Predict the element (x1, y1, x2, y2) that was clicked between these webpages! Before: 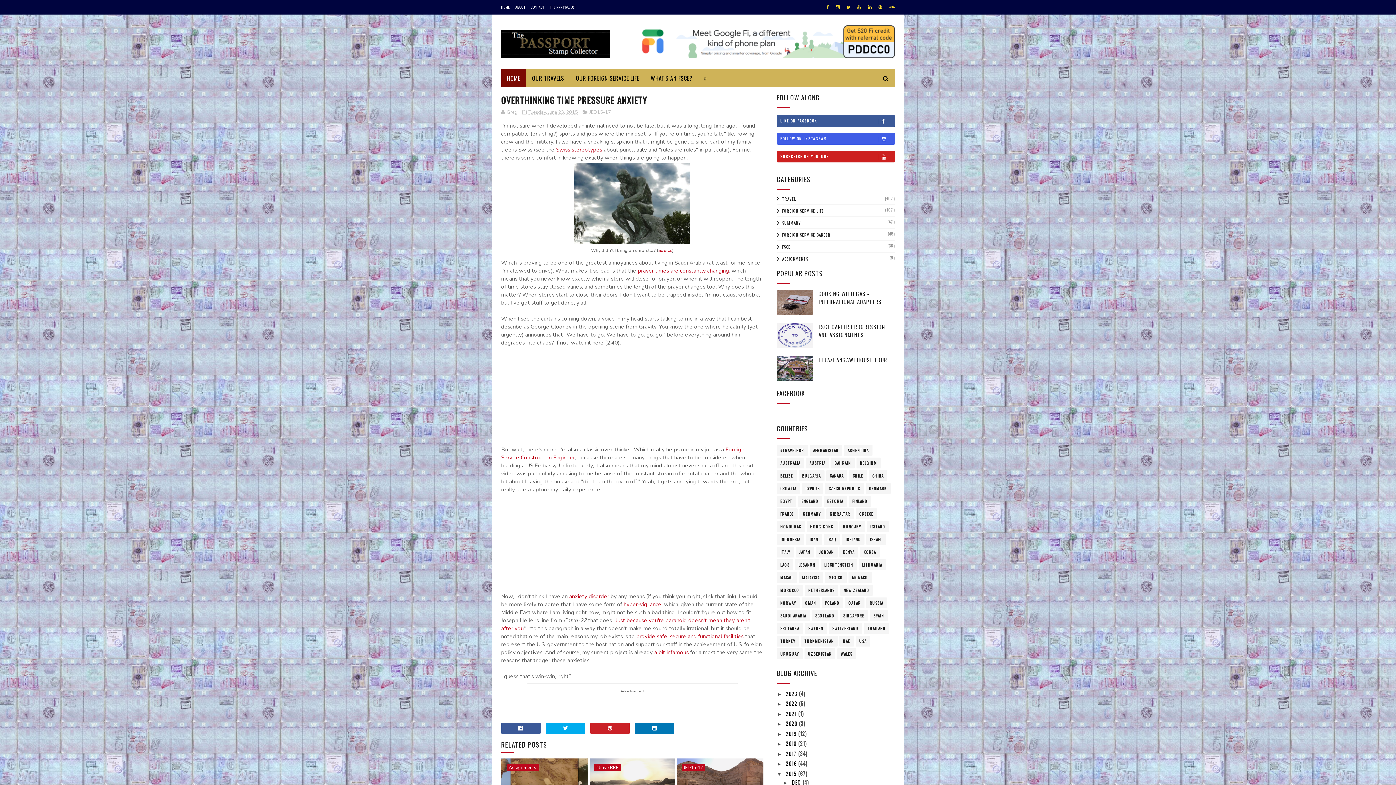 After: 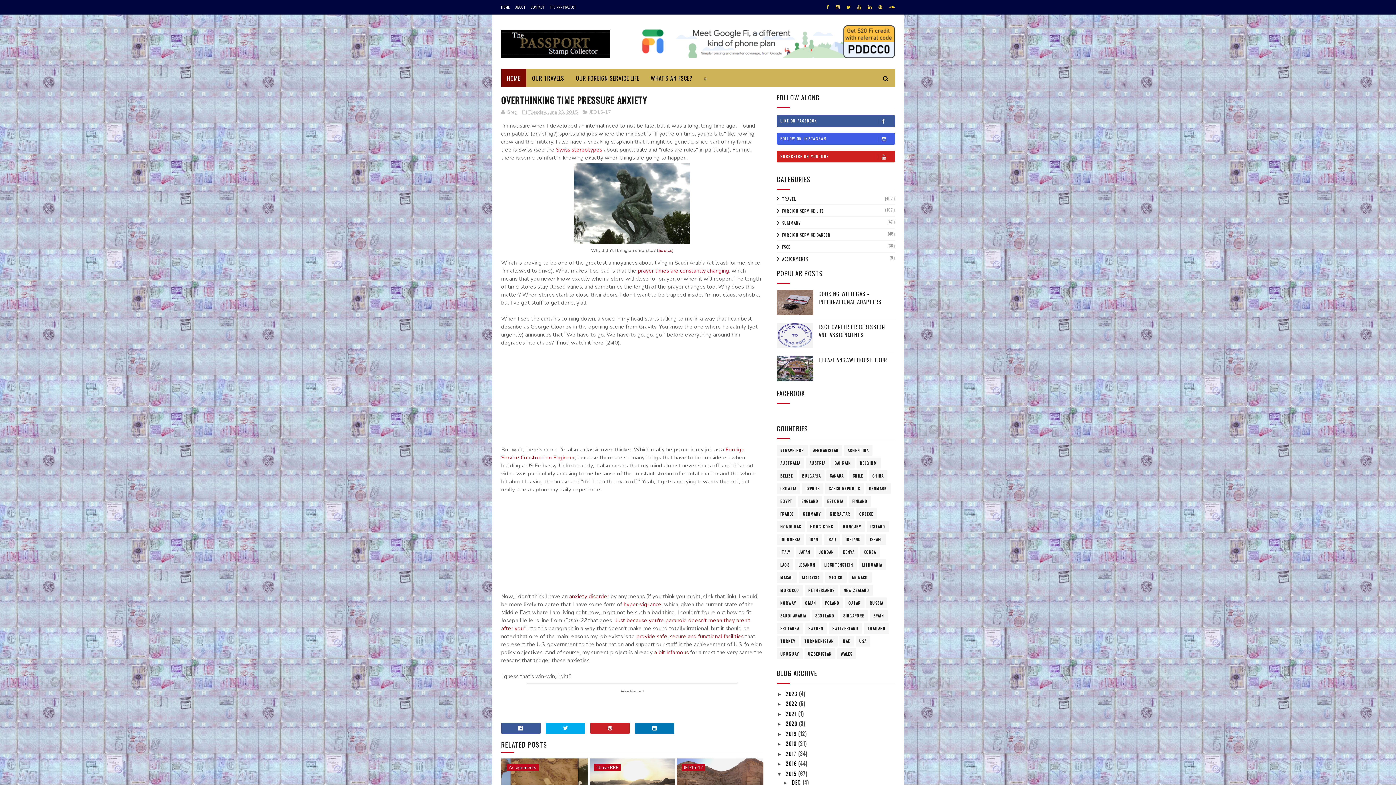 Action: bbox: (654, 648, 688, 656) label: a bit infamous